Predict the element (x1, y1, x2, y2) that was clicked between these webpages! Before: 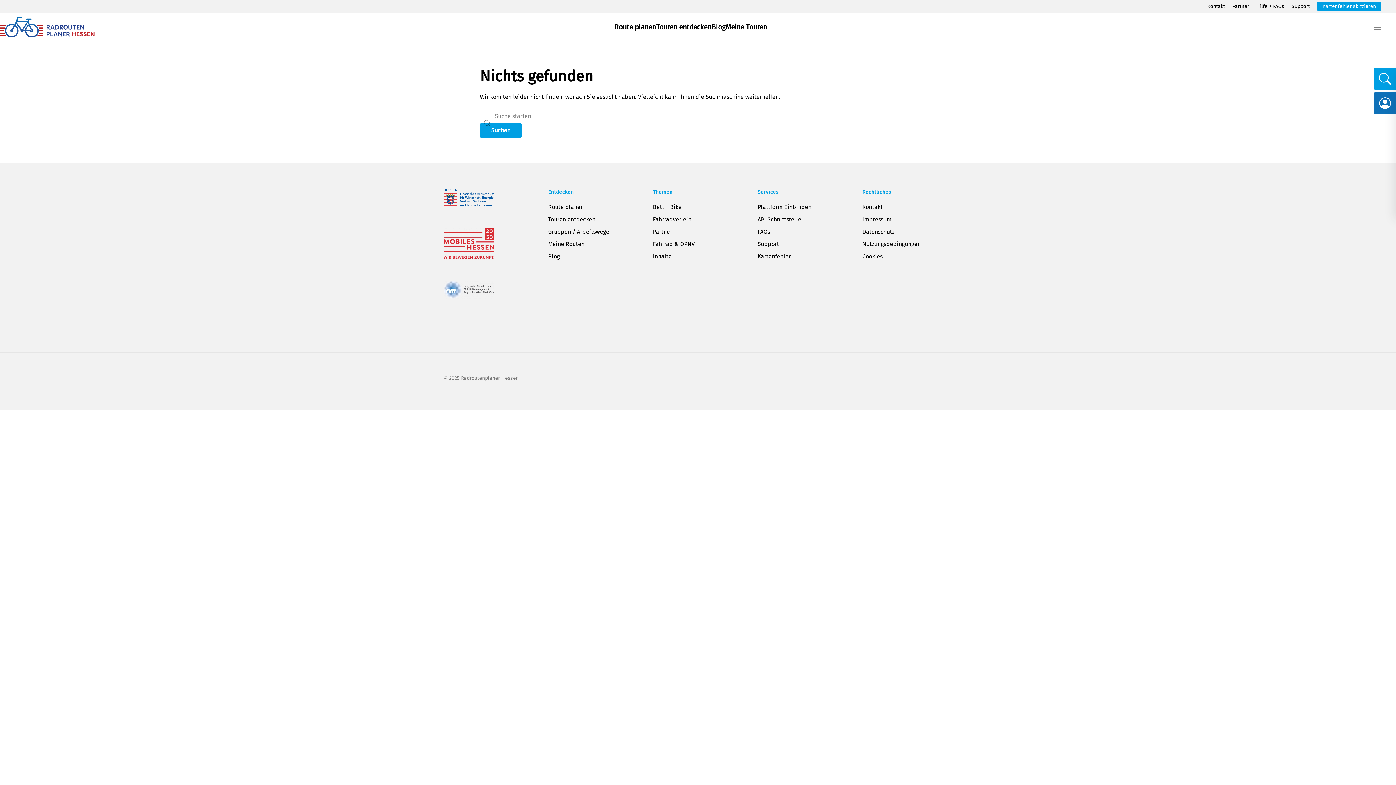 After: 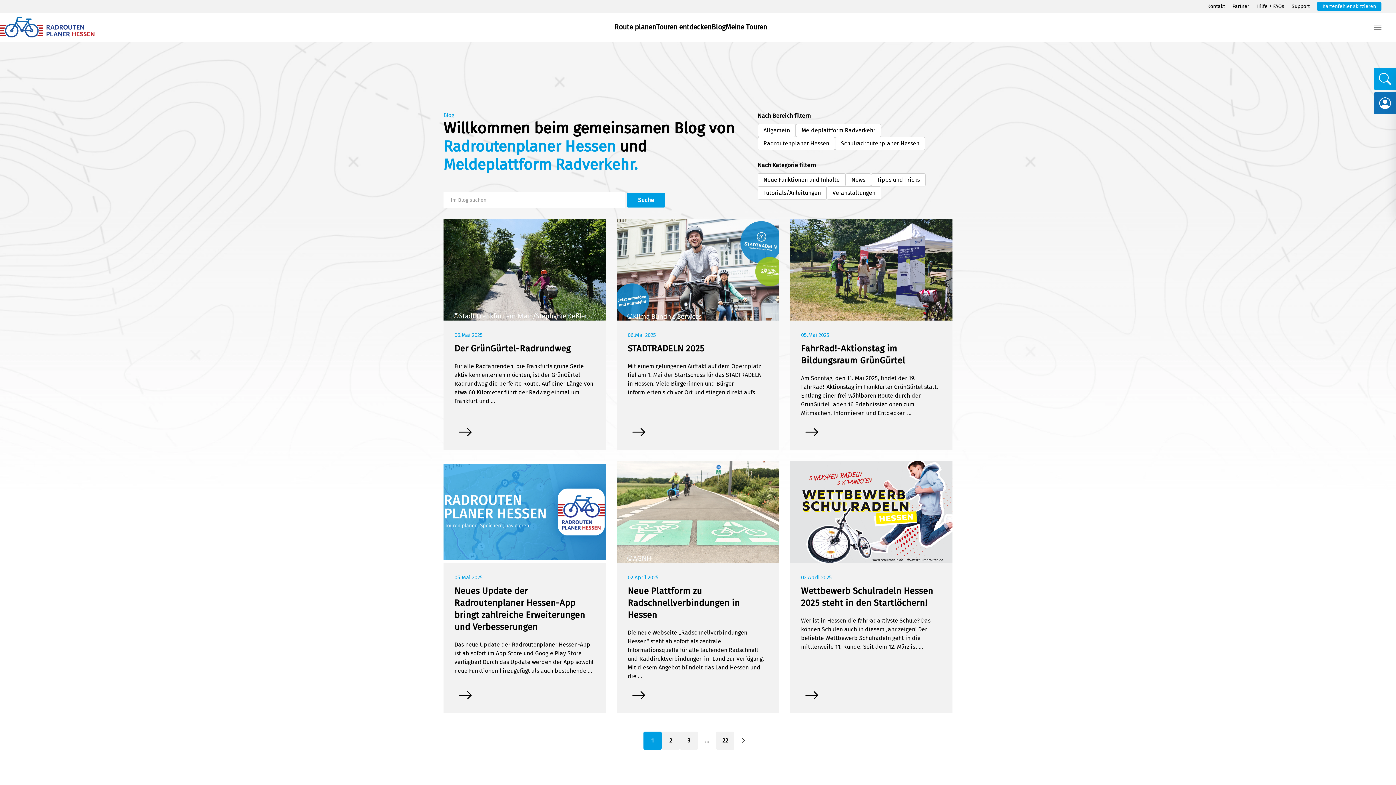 Action: label: Blog bbox: (711, 12, 725, 41)